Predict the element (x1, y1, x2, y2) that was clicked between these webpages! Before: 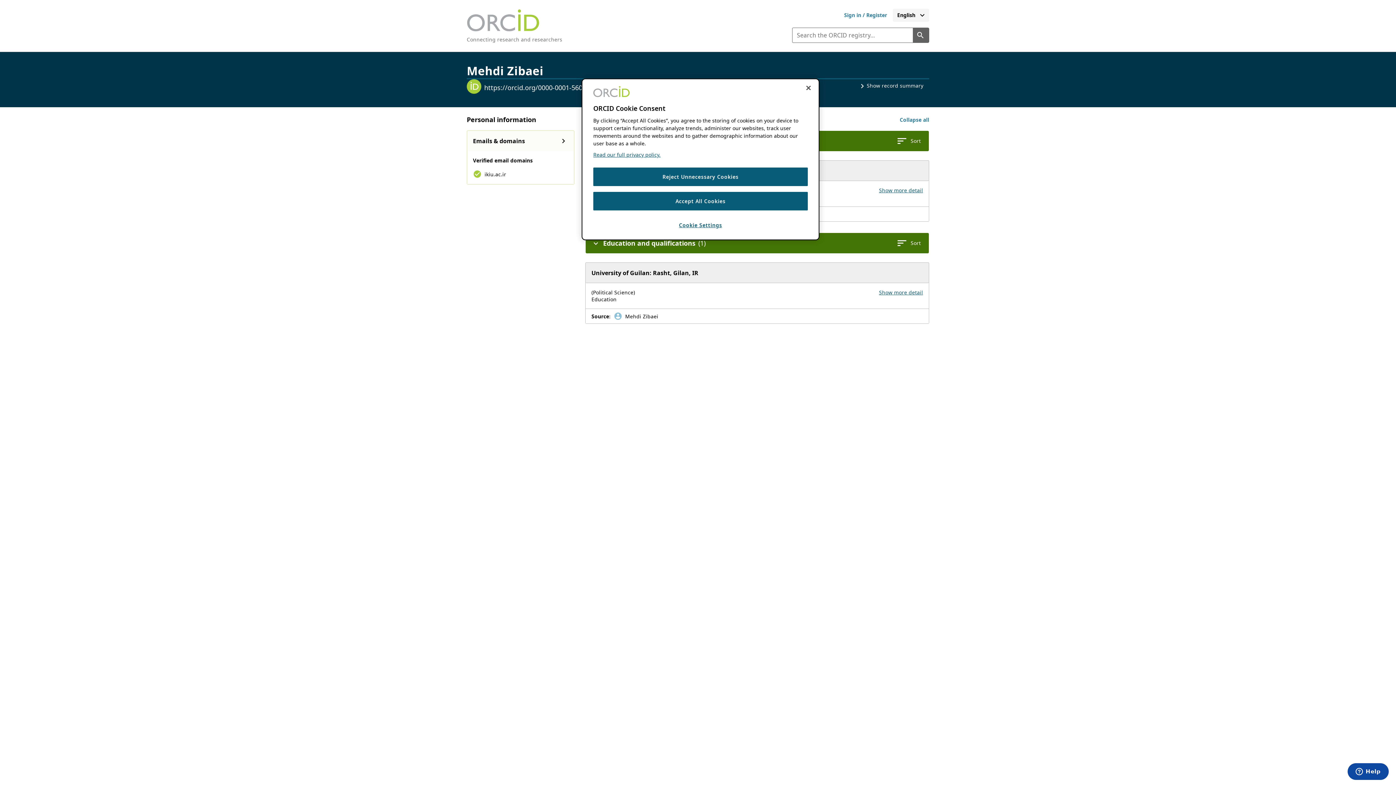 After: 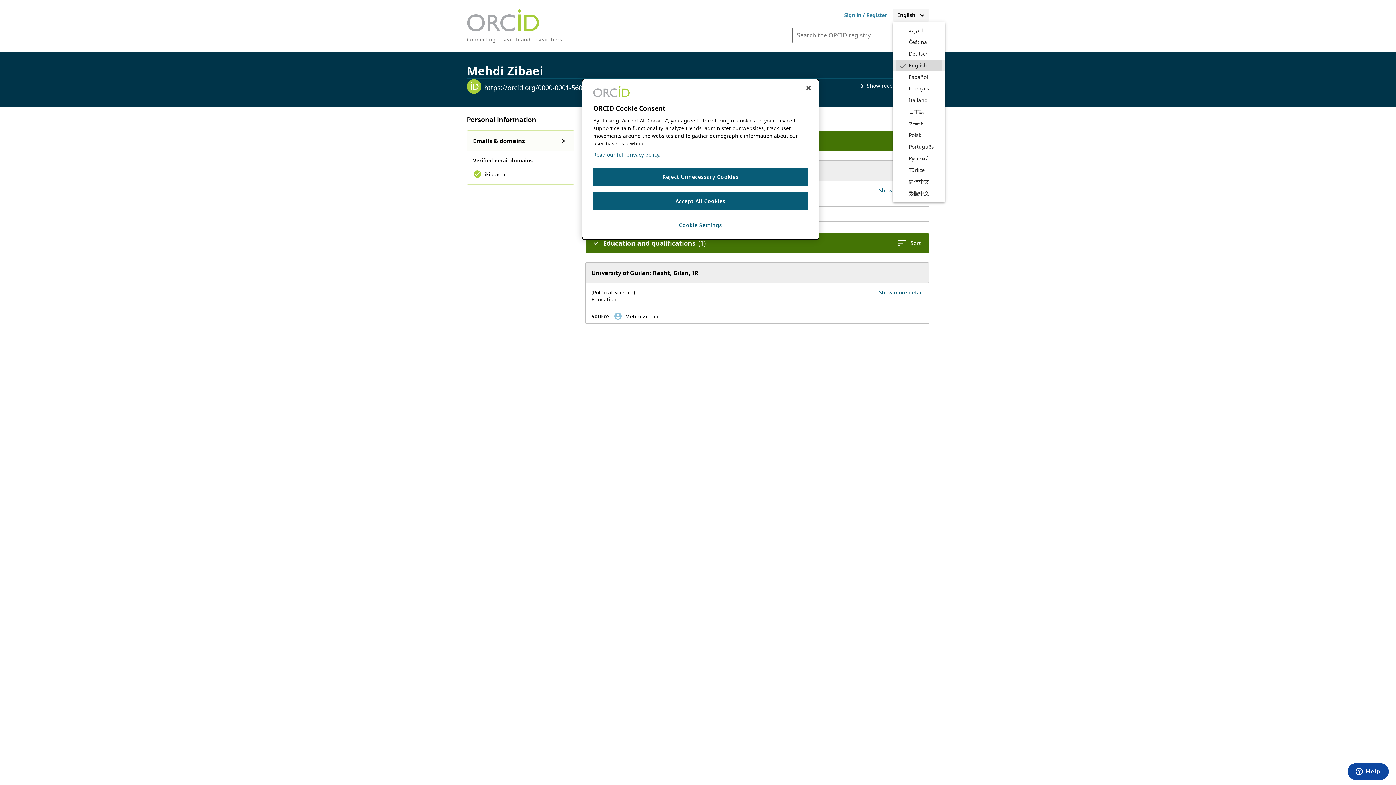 Action: label: Select your preferred language. Current language is English bbox: (893, 8, 929, 21)